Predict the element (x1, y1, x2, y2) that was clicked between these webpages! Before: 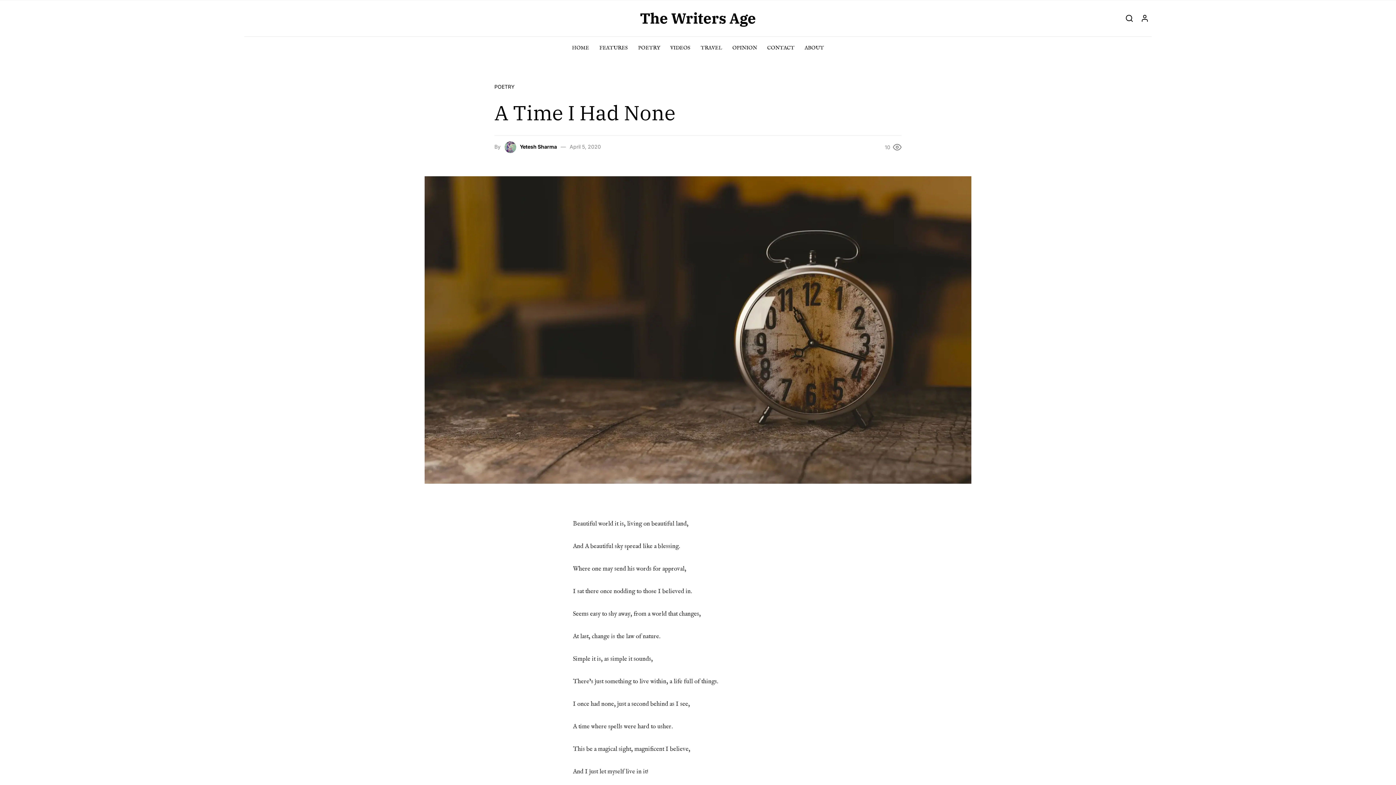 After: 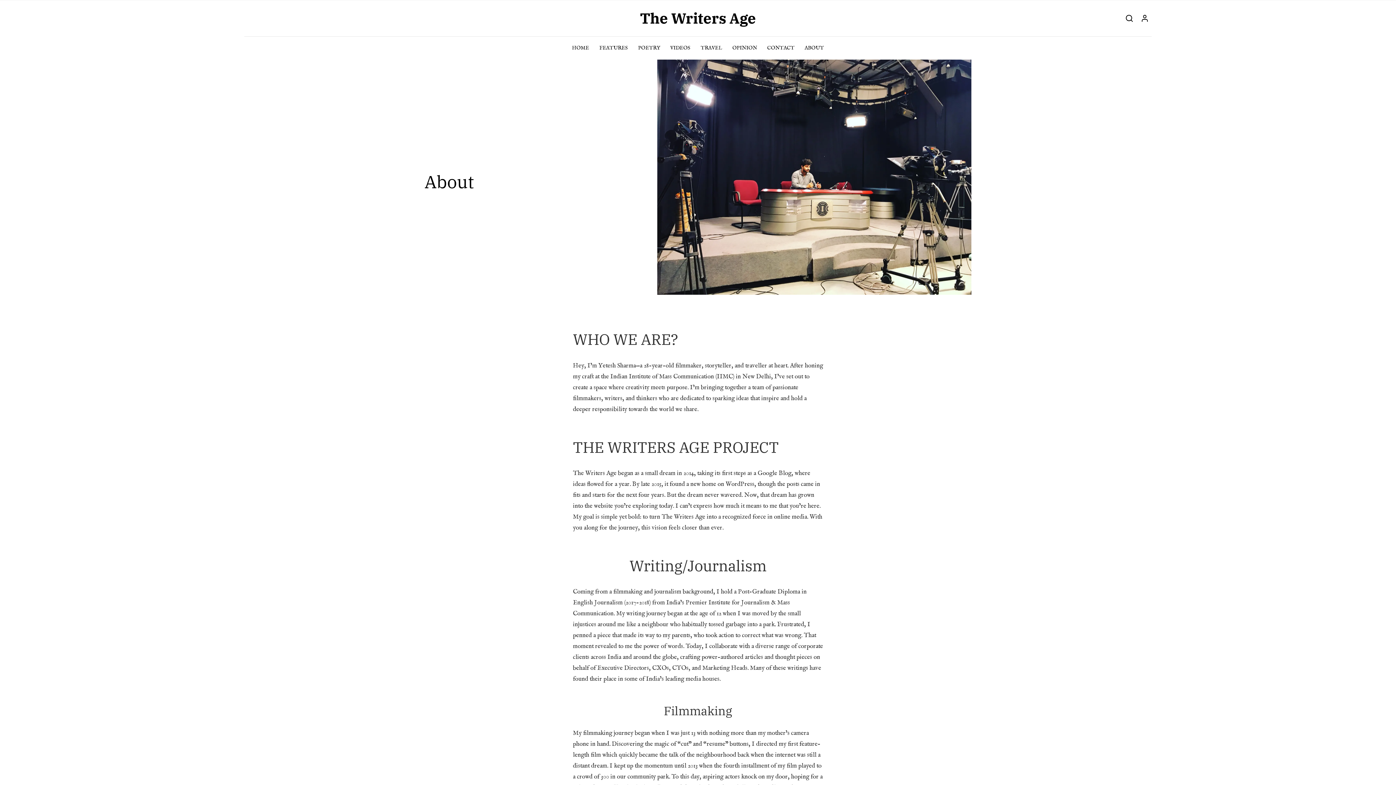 Action: label: ABOUT bbox: (799, 36, 829, 59)